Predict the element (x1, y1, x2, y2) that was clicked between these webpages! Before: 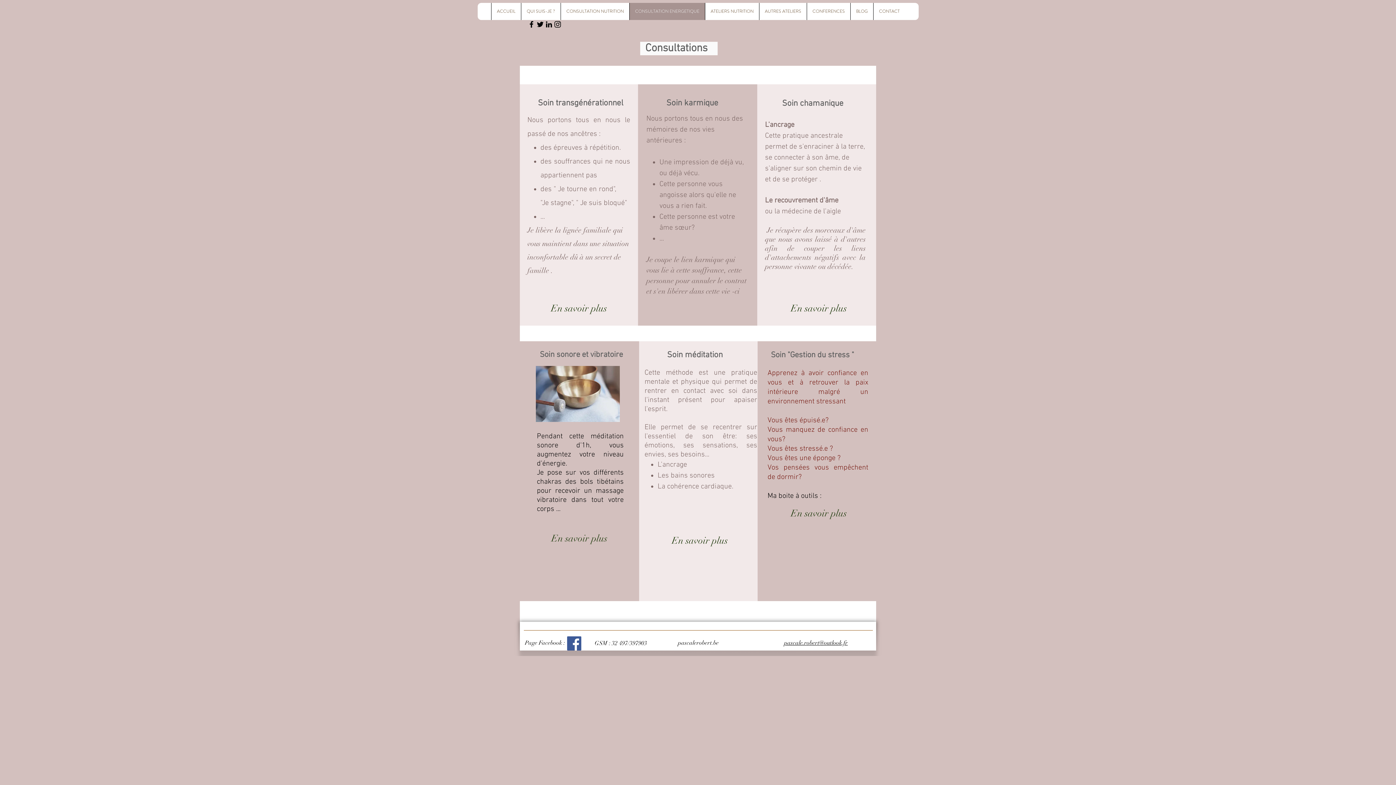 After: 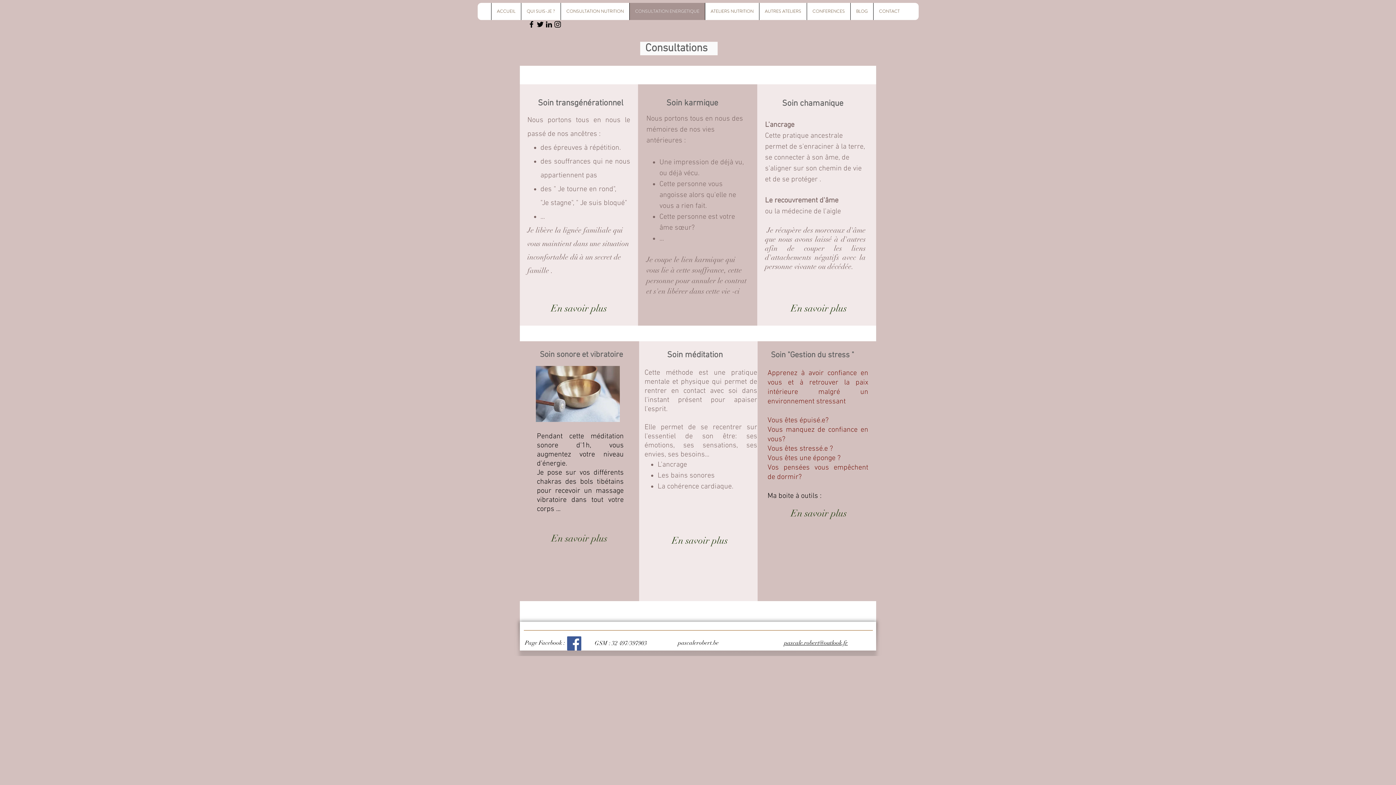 Action: bbox: (567, 636, 581, 650) label: Facebook Social Icon